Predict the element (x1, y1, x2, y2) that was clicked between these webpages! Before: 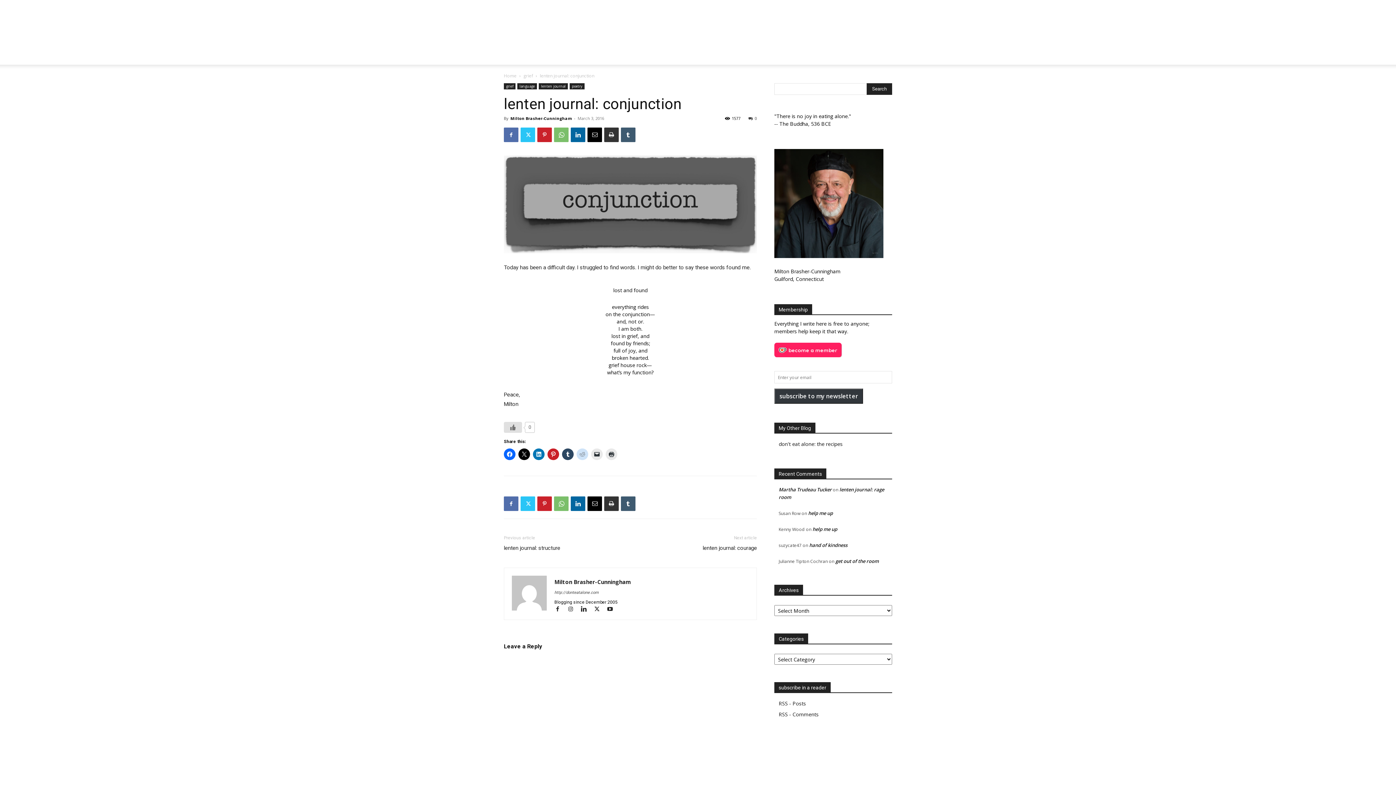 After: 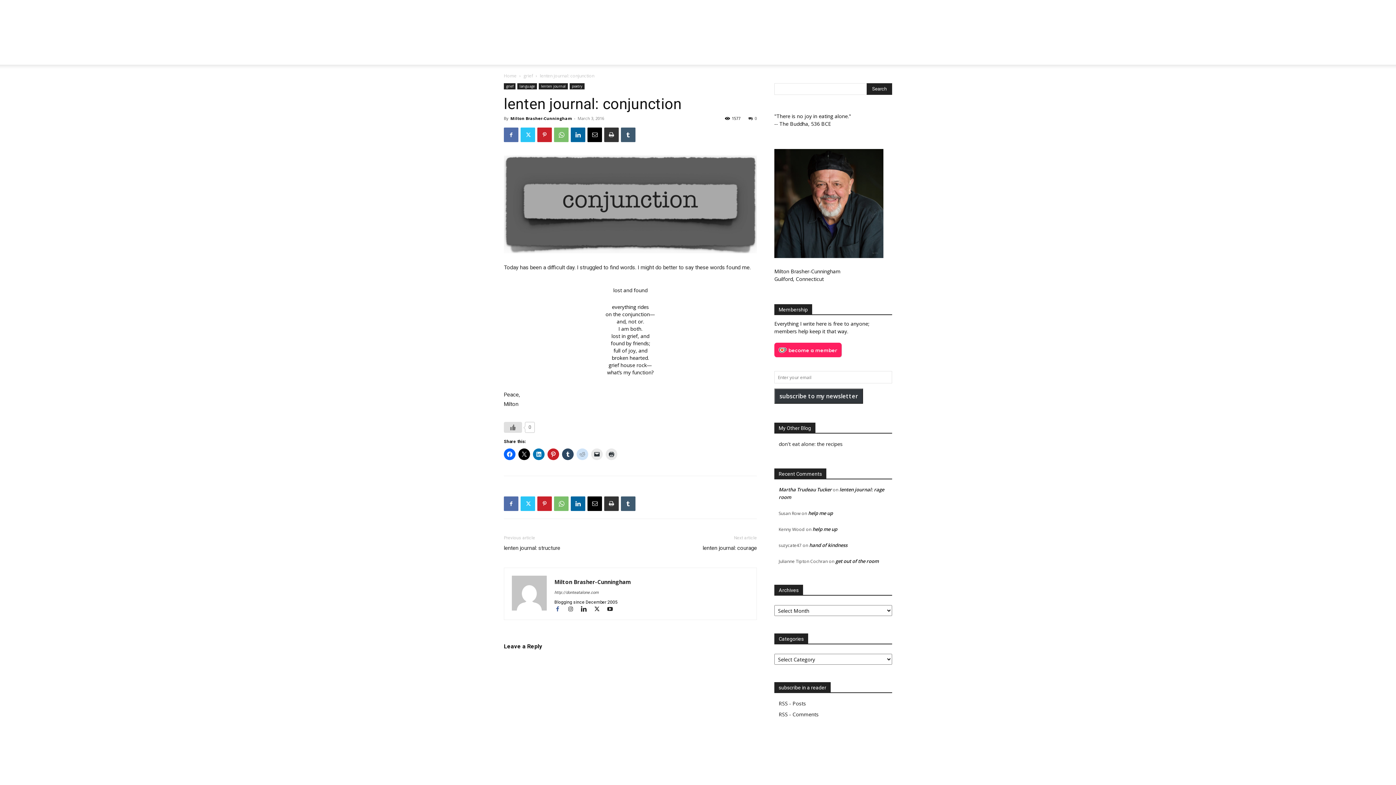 Action: label:   bbox: (554, 607, 567, 612)